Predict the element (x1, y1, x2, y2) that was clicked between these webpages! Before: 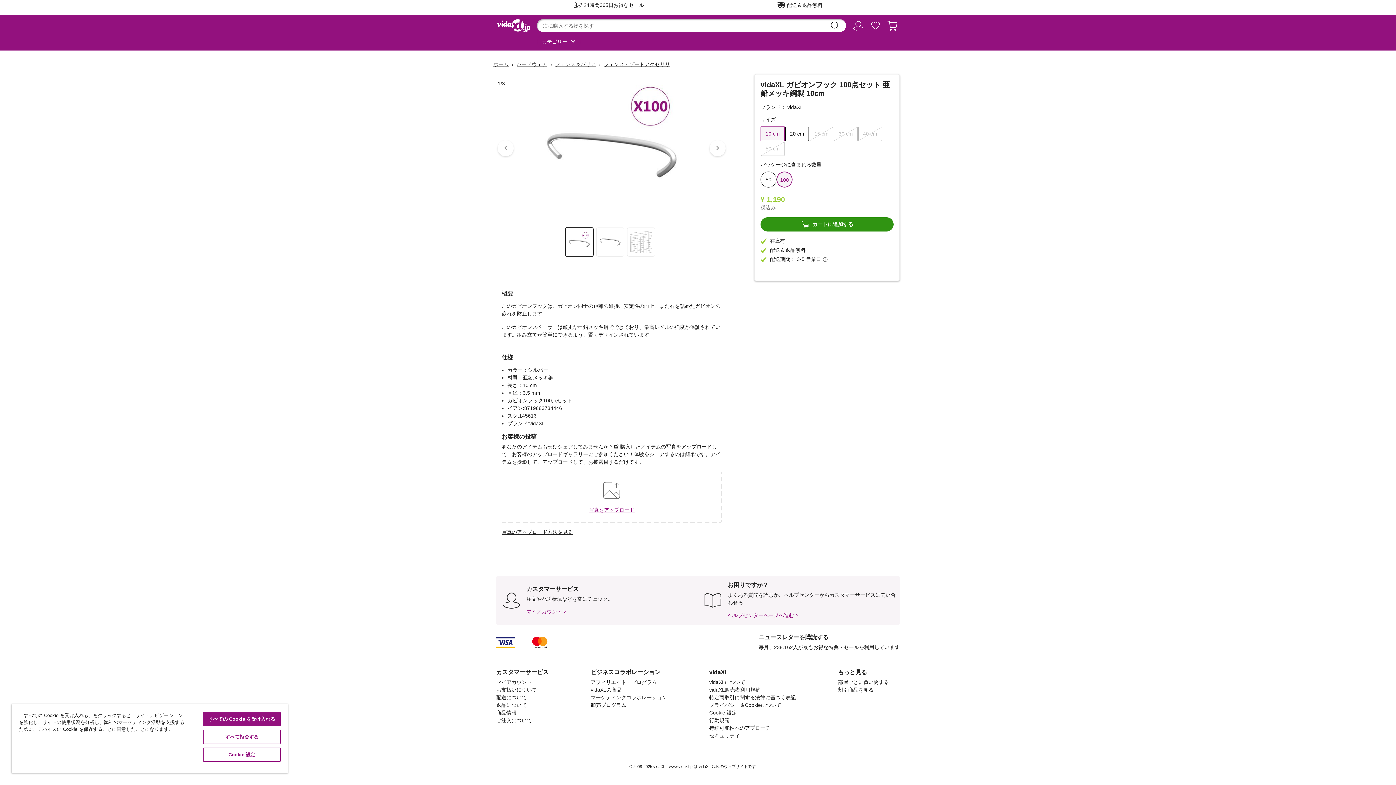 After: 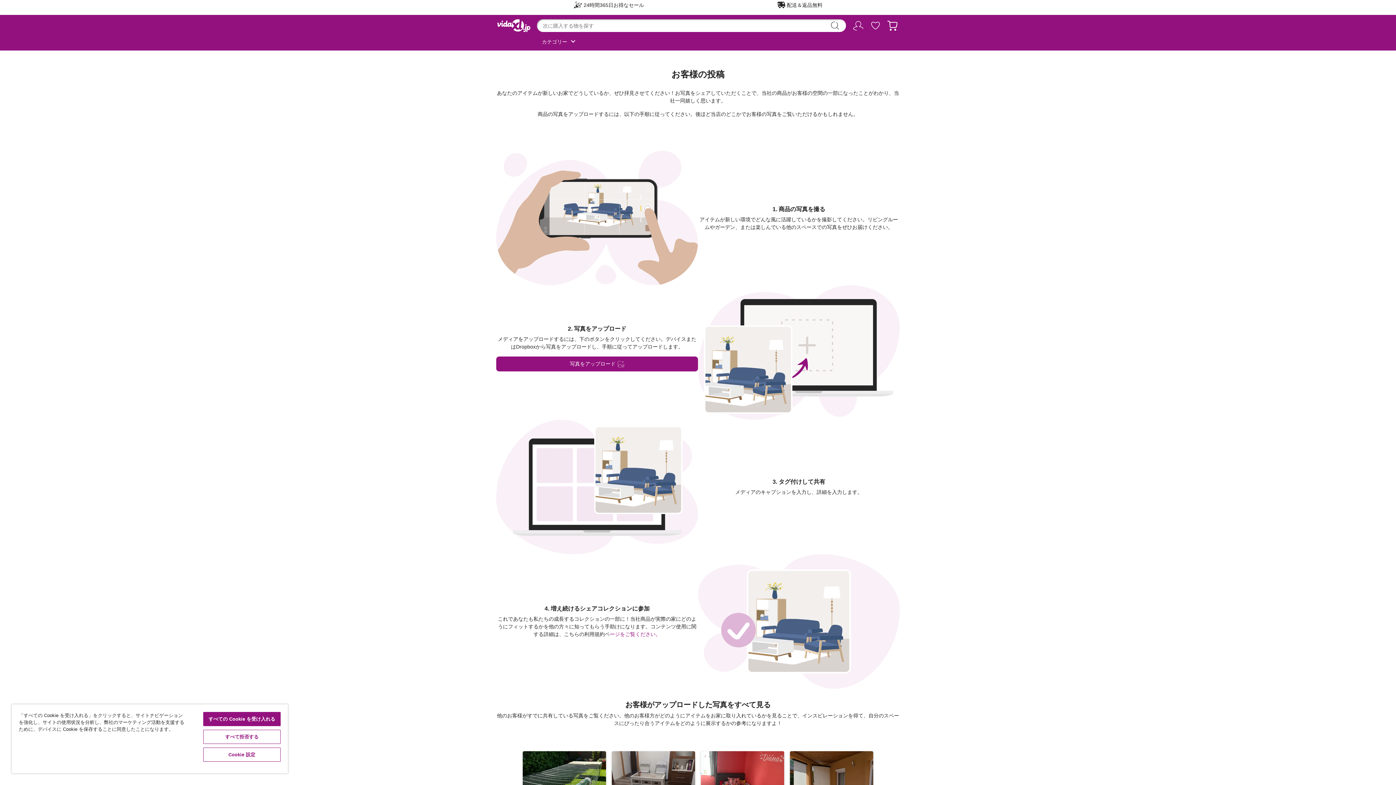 Action: bbox: (501, 528, 721, 536) label: 写真のアップロード方法を見る